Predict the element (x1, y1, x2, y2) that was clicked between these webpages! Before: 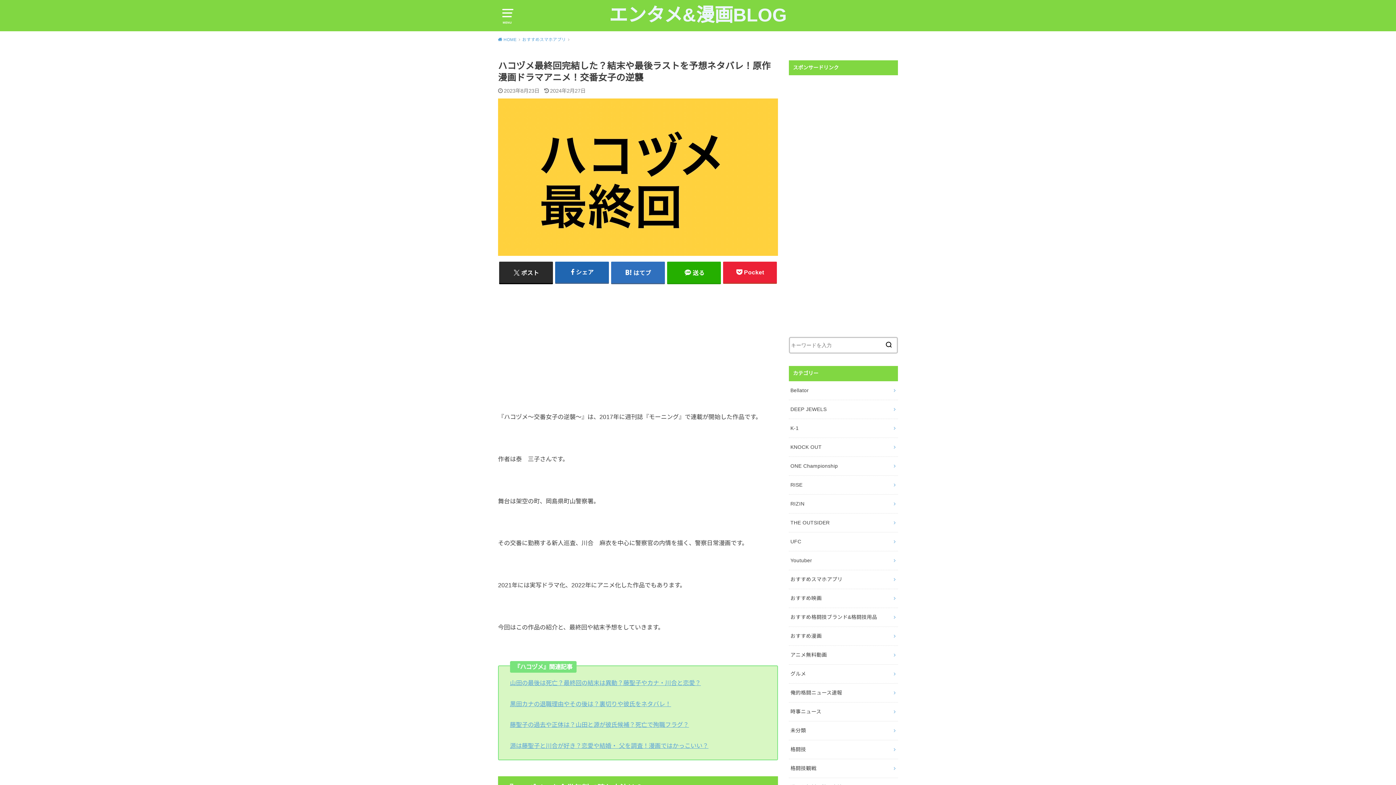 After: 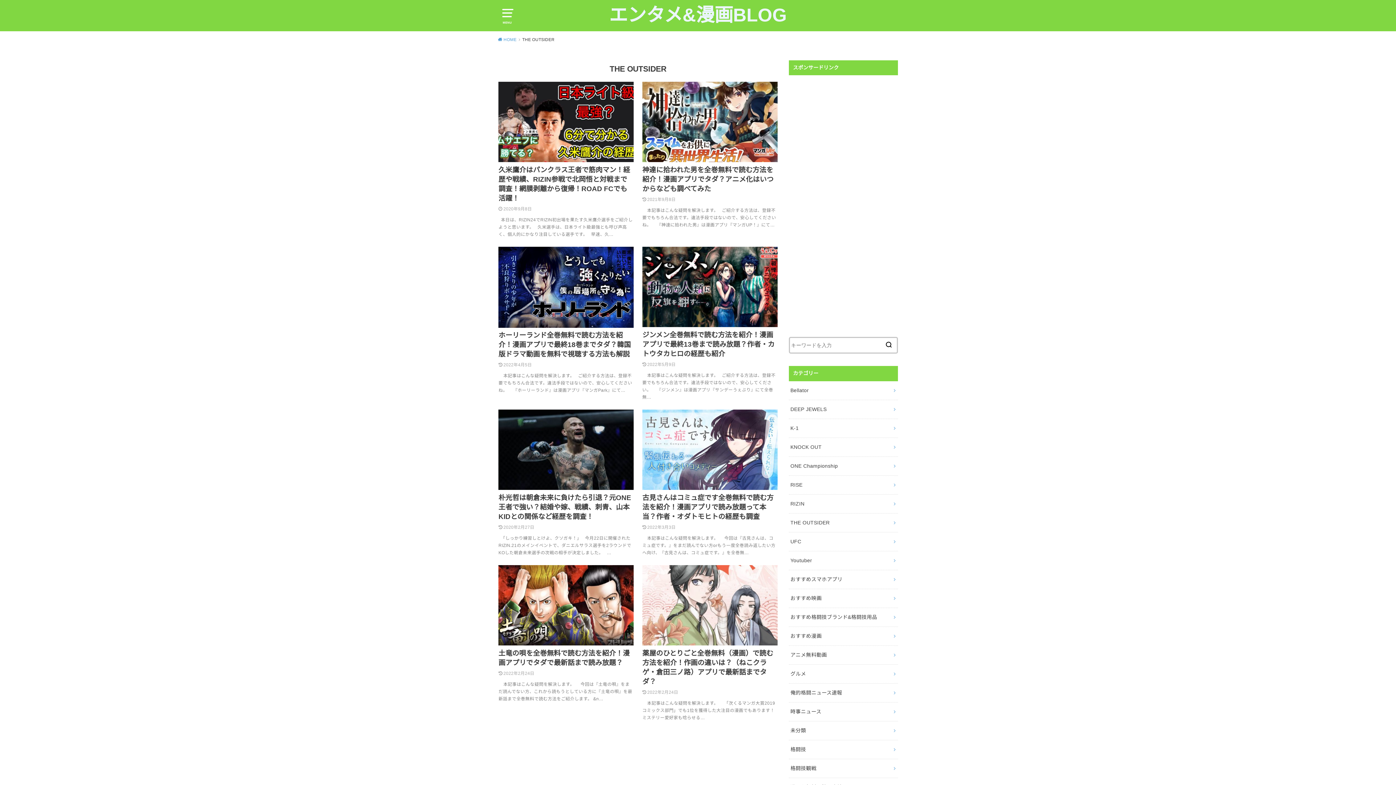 Action: bbox: (789, 513, 898, 532) label: THE OUTSIDER